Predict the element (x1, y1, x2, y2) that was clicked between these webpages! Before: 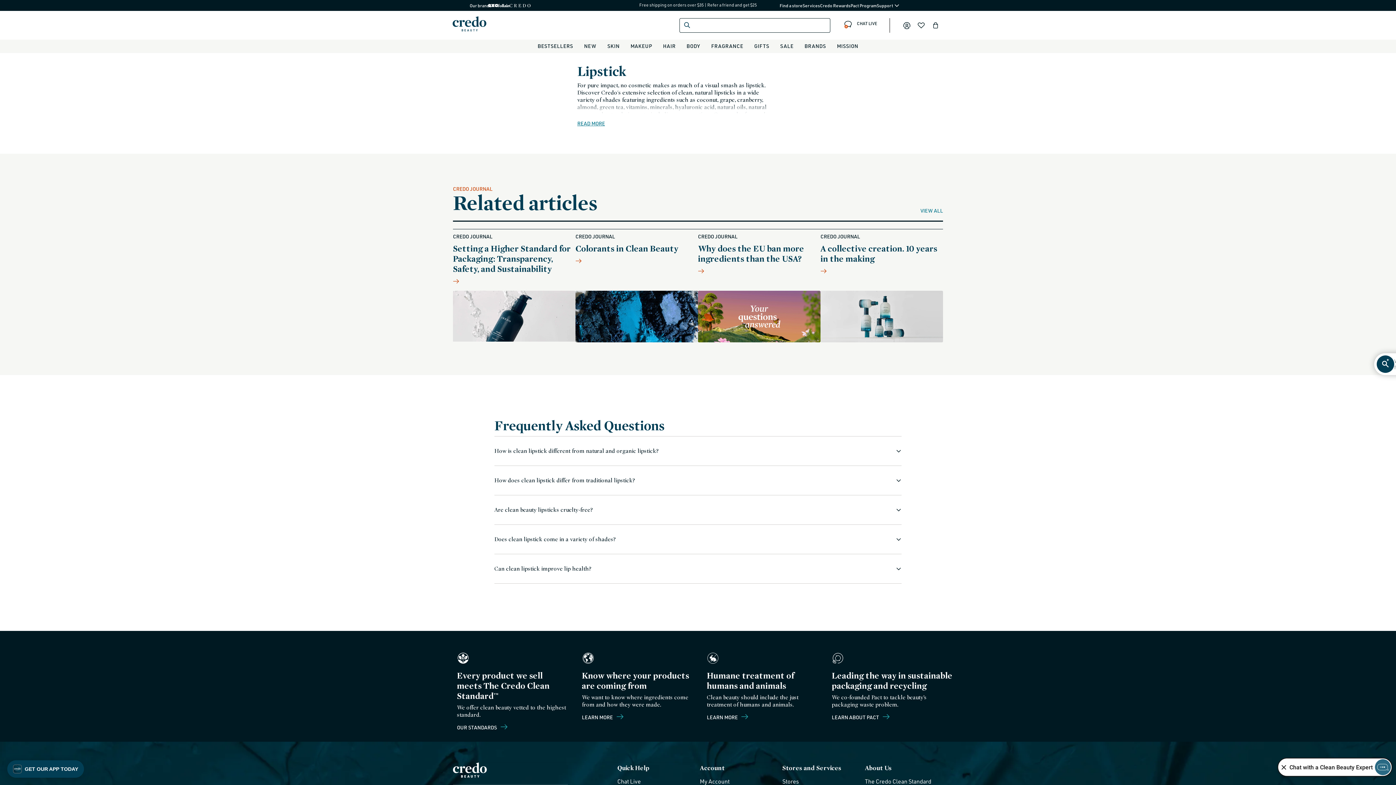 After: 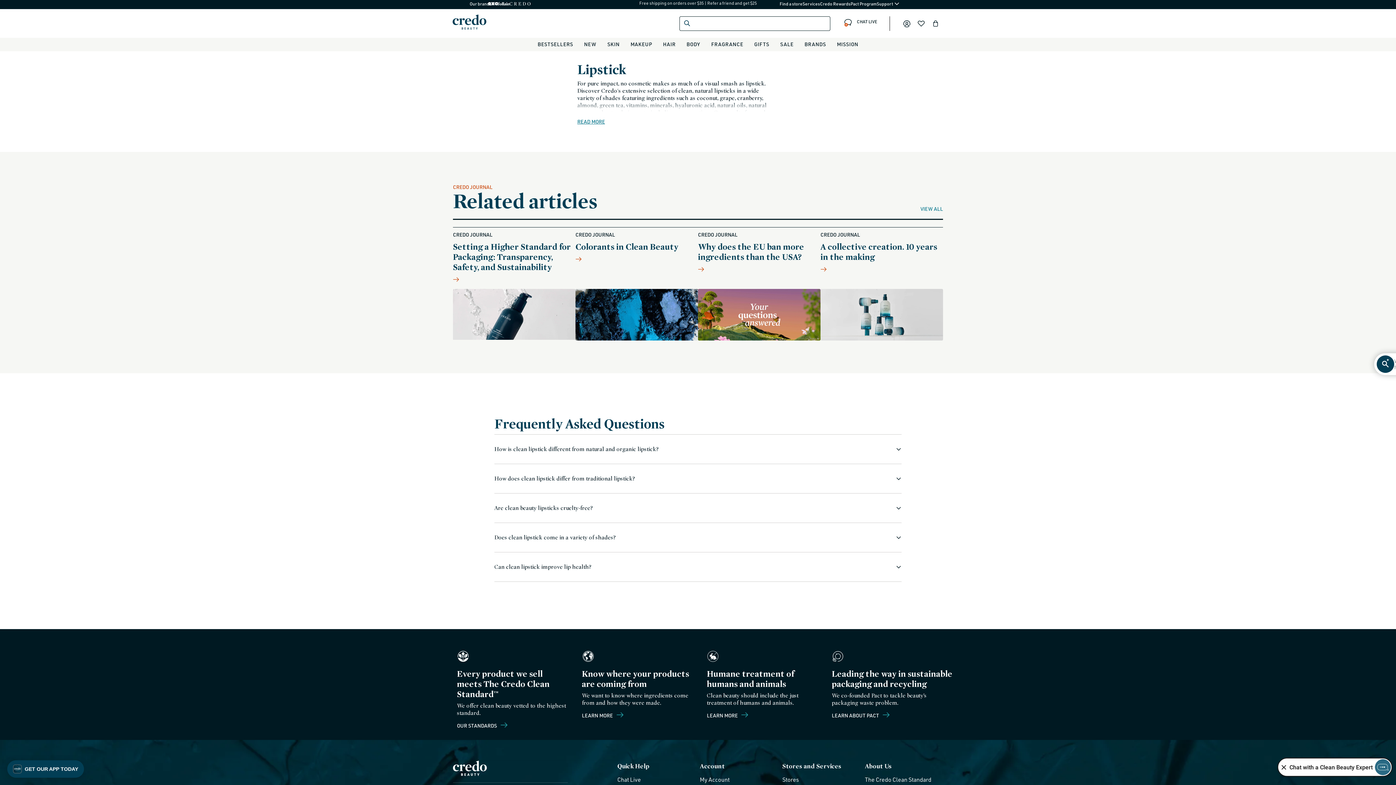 Action: label: Open Chat Live in a new tab bbox: (617, 776, 685, 787)